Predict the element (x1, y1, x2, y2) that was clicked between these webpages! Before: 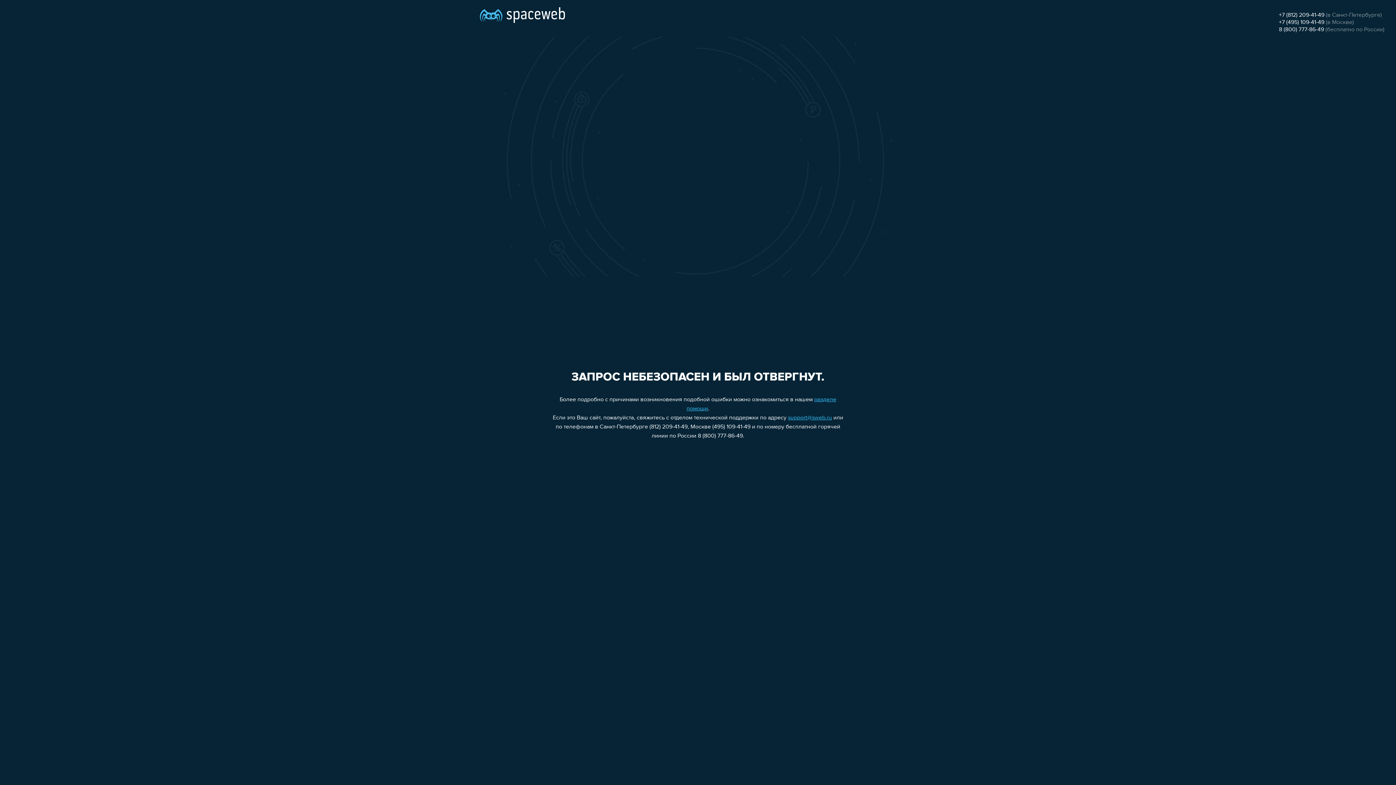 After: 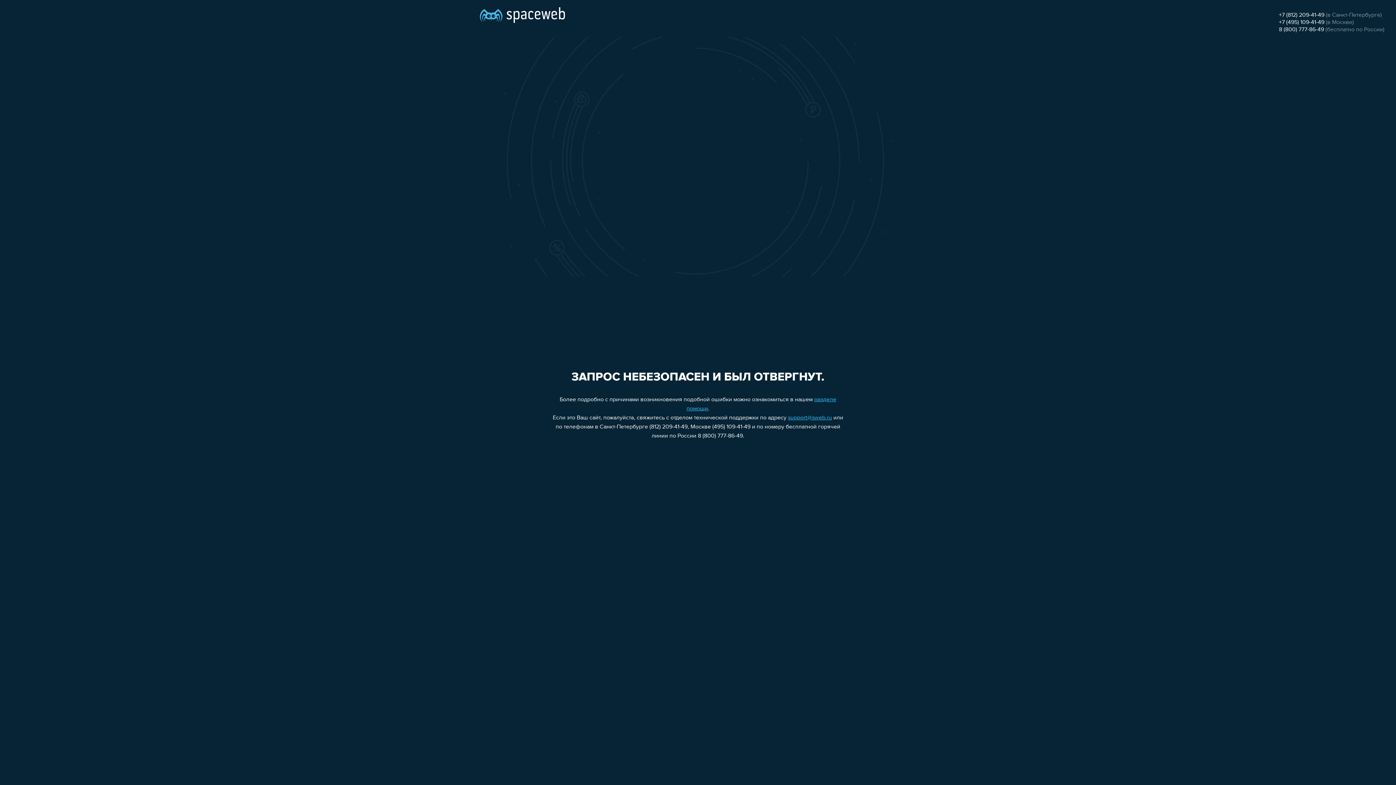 Action: label: +7 (495) 109-41-49 bbox: (1279, 19, 1324, 25)